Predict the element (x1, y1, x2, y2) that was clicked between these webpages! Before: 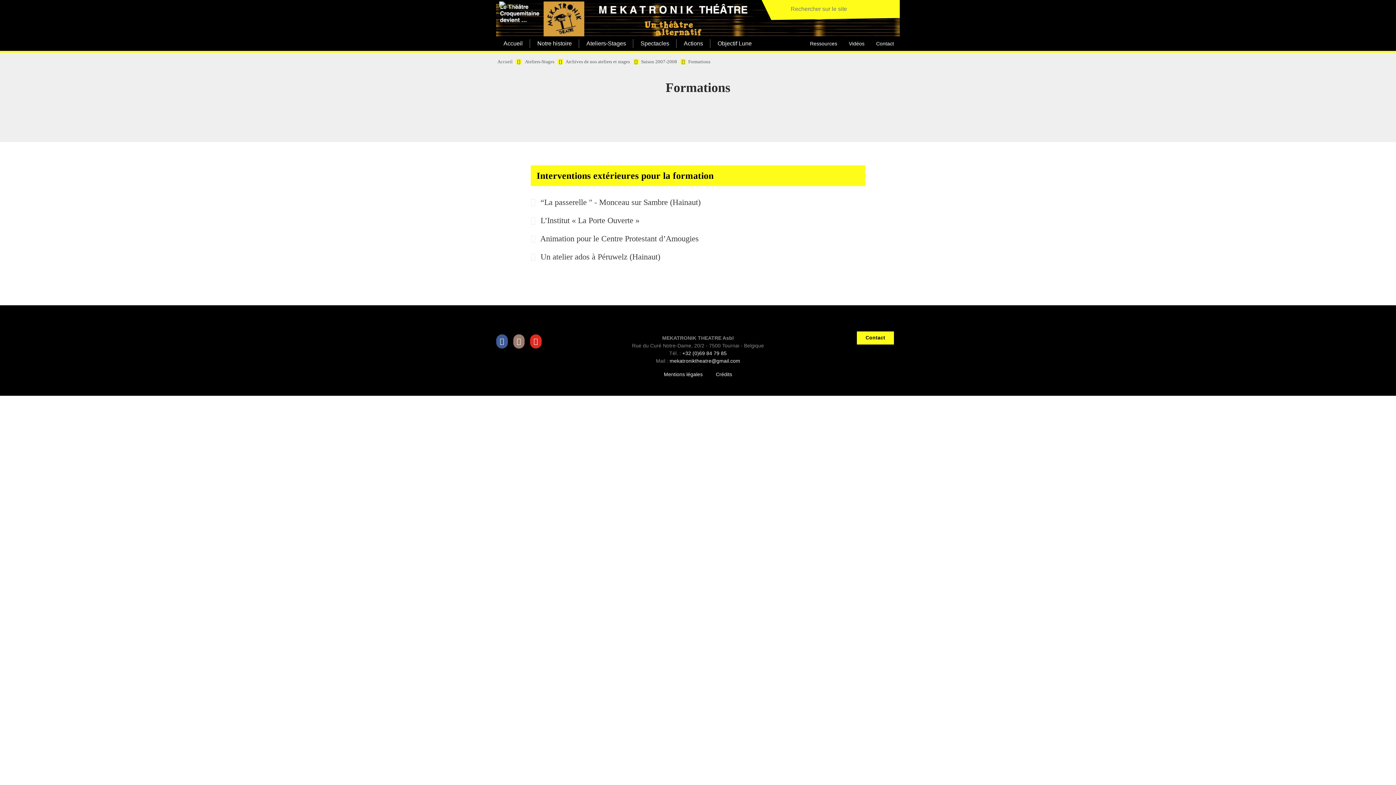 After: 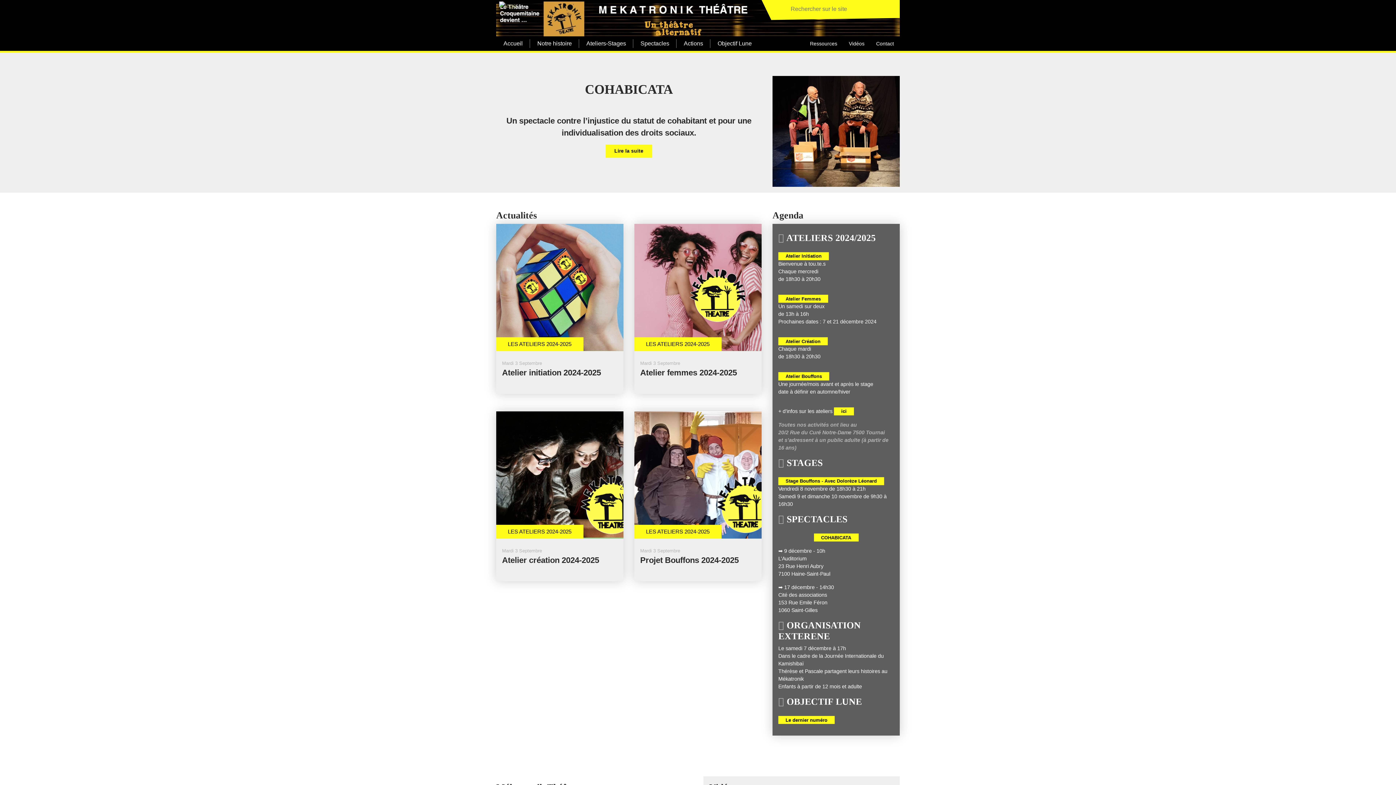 Action: bbox: (497, 58, 512, 65) label: Accueil